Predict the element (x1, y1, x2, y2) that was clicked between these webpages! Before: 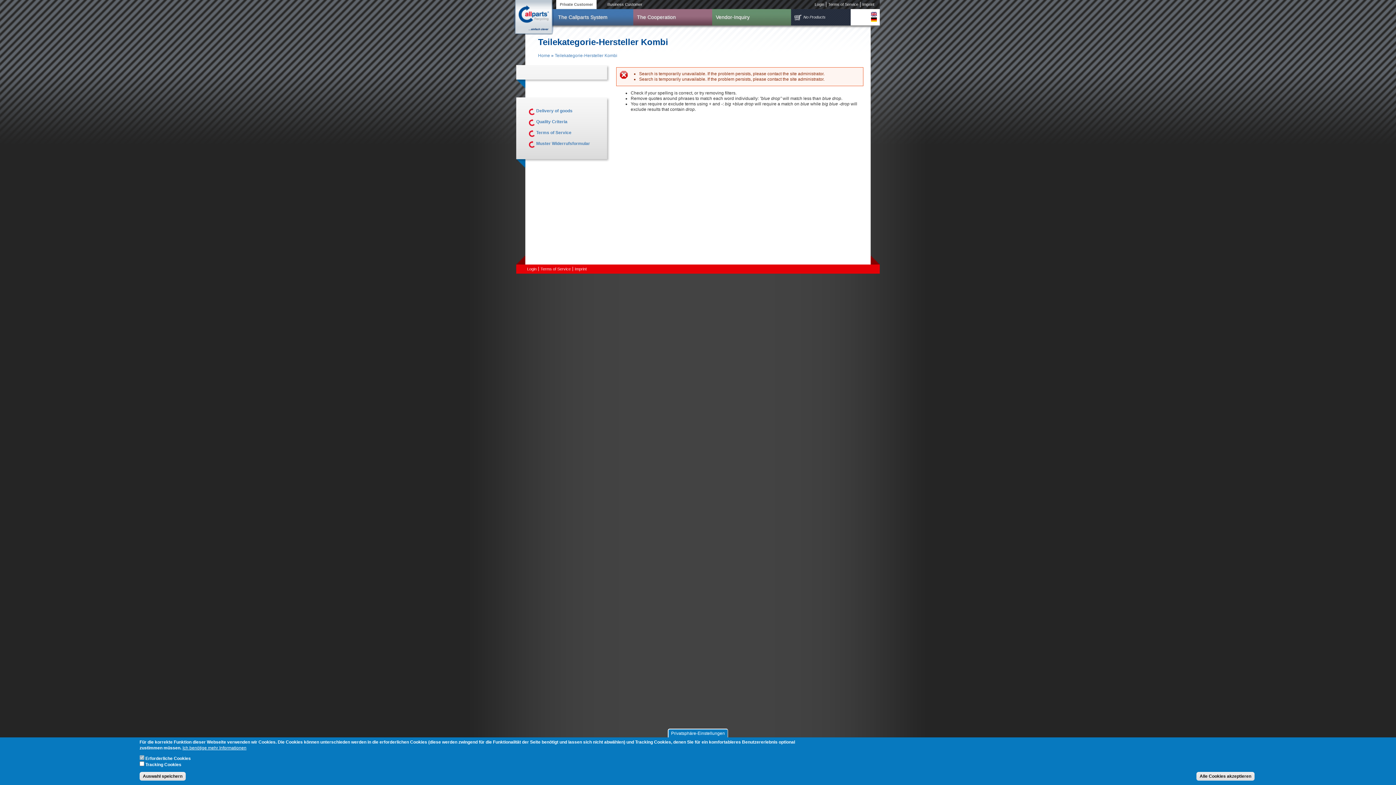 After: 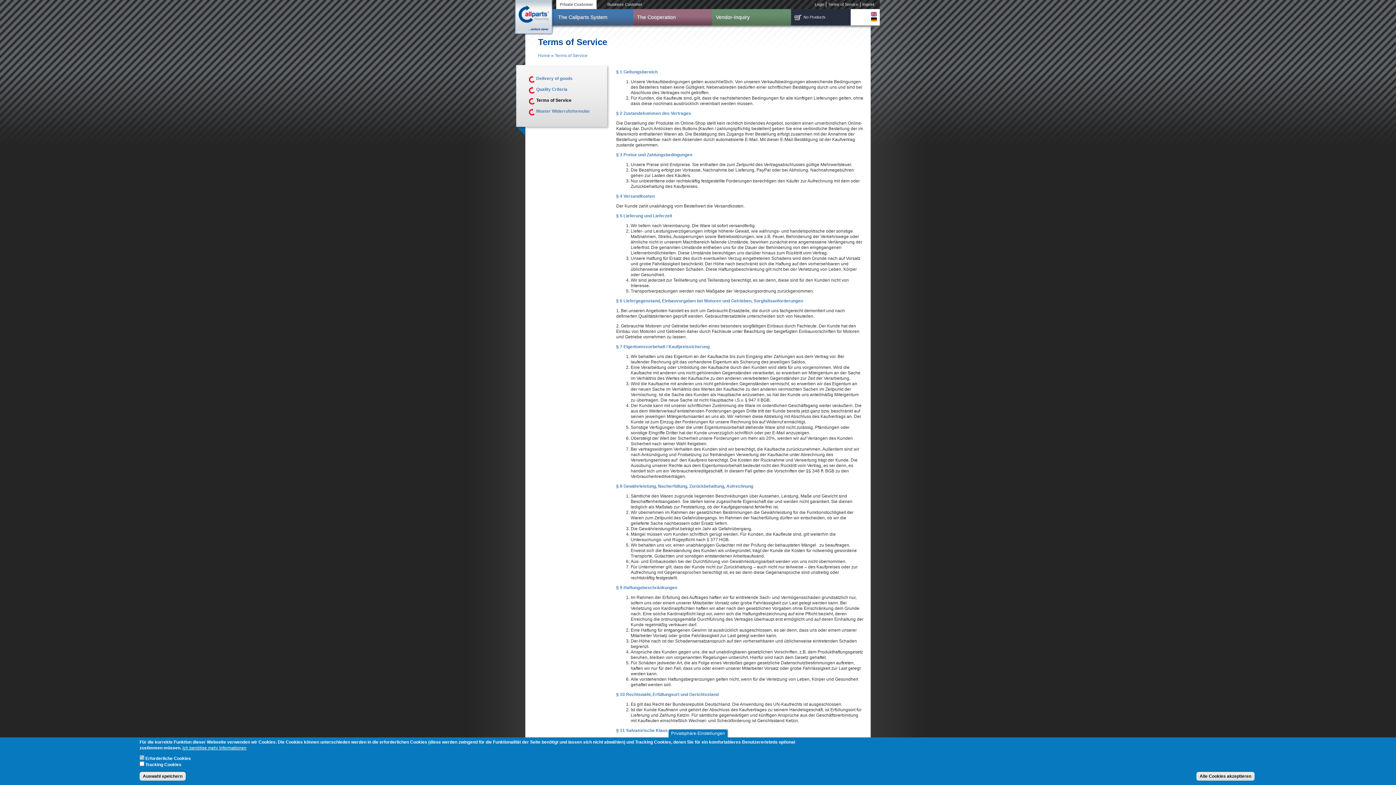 Action: label: Terms of Service bbox: (828, 1, 858, 7)